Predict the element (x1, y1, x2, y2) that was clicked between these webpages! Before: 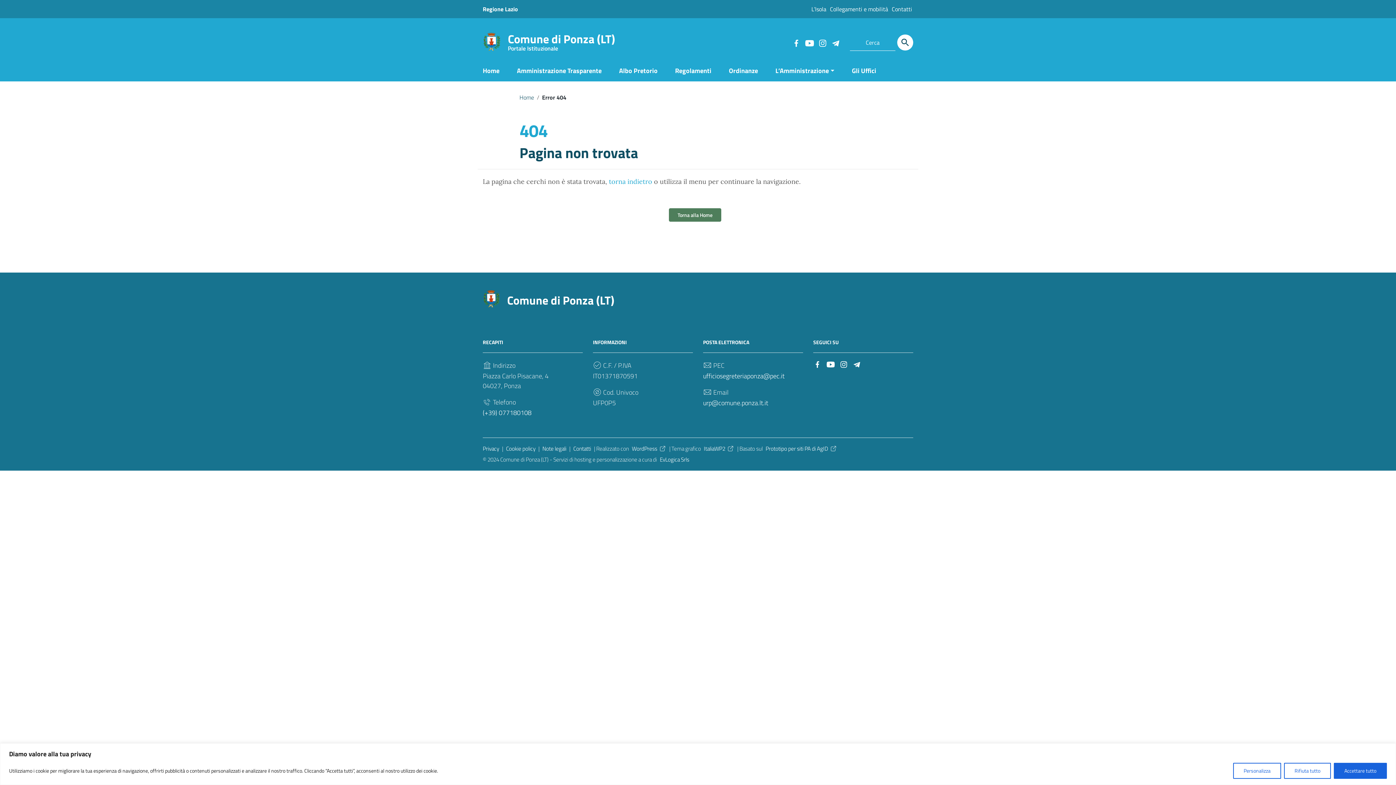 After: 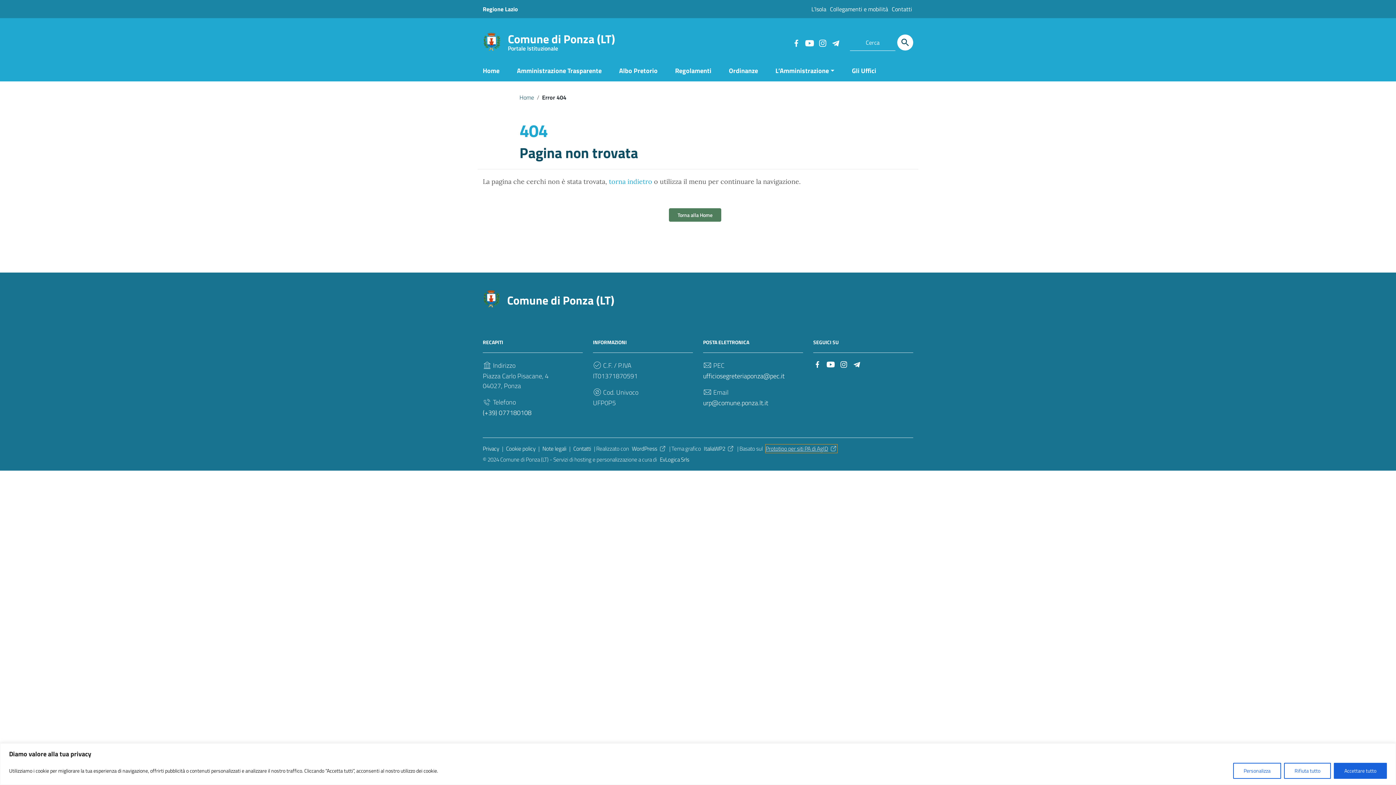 Action: label: Prototipo per siti PA di AgID bbox: (765, 444, 837, 453)